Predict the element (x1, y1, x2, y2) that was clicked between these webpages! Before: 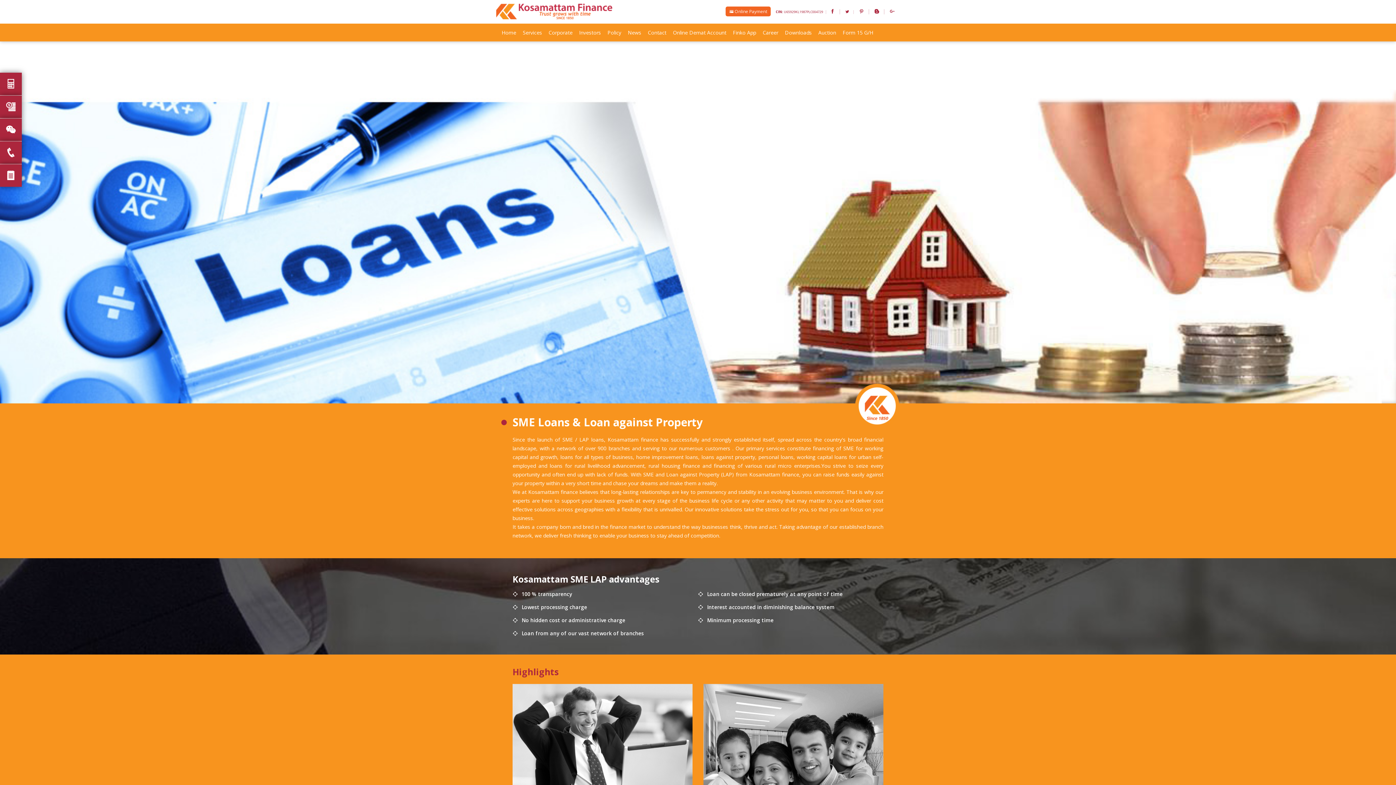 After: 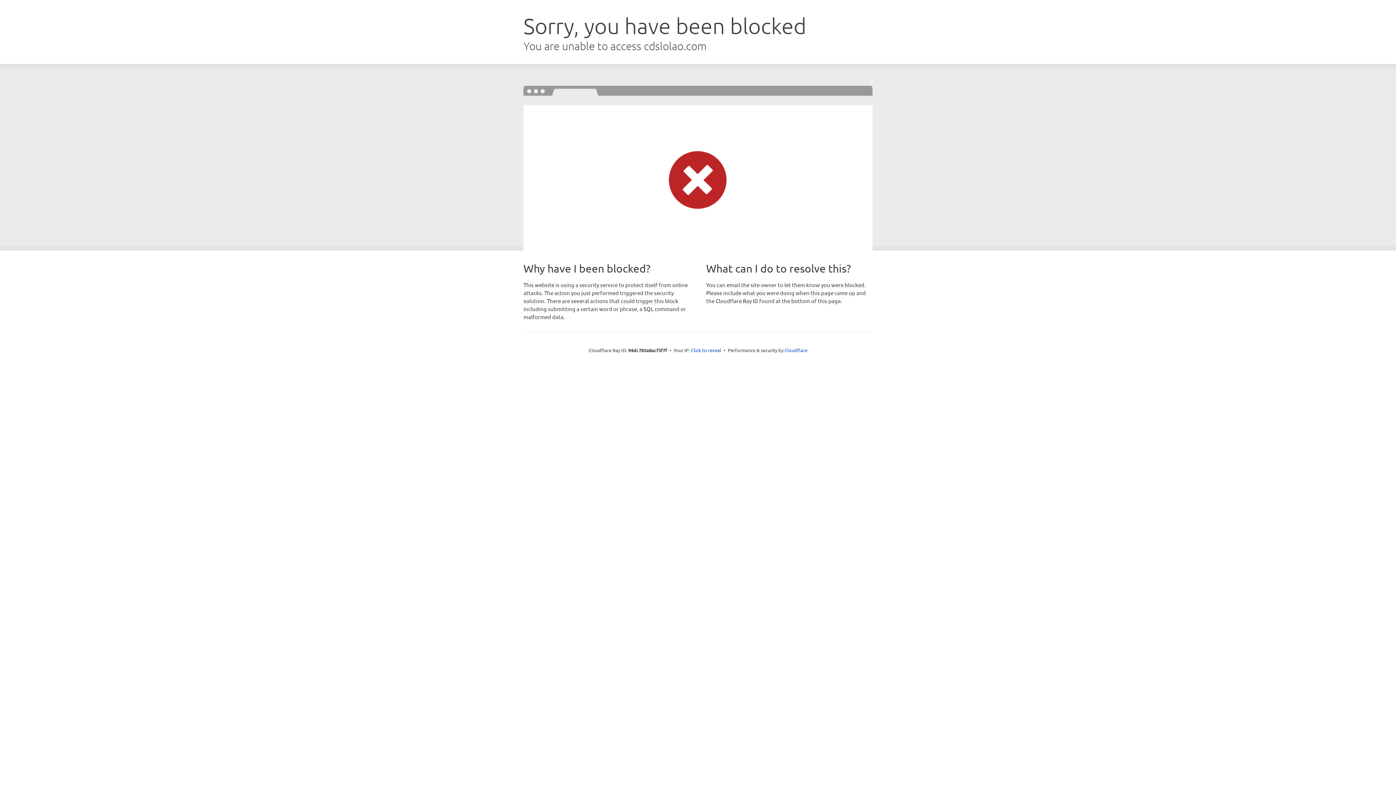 Action: label: Online Demat Account bbox: (669, 26, 729, 38)